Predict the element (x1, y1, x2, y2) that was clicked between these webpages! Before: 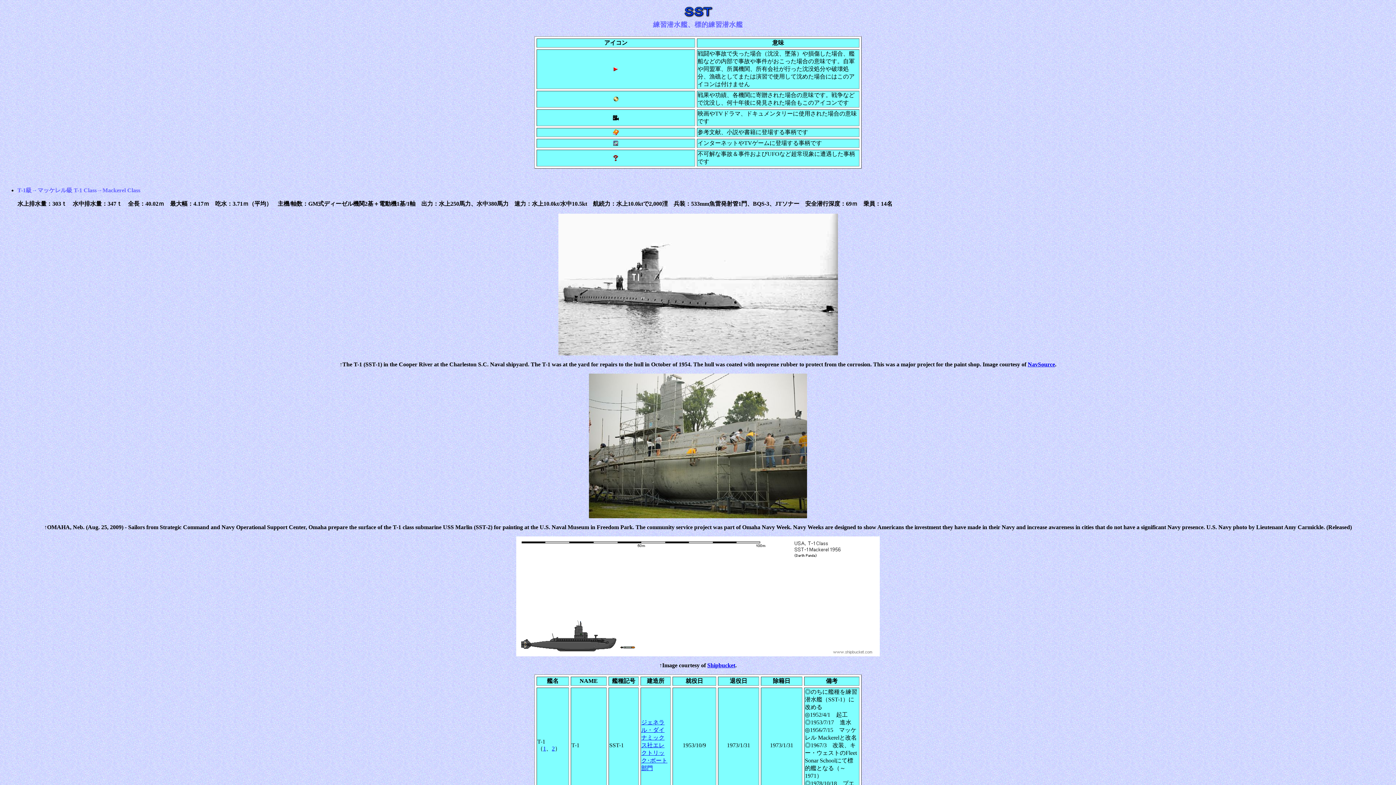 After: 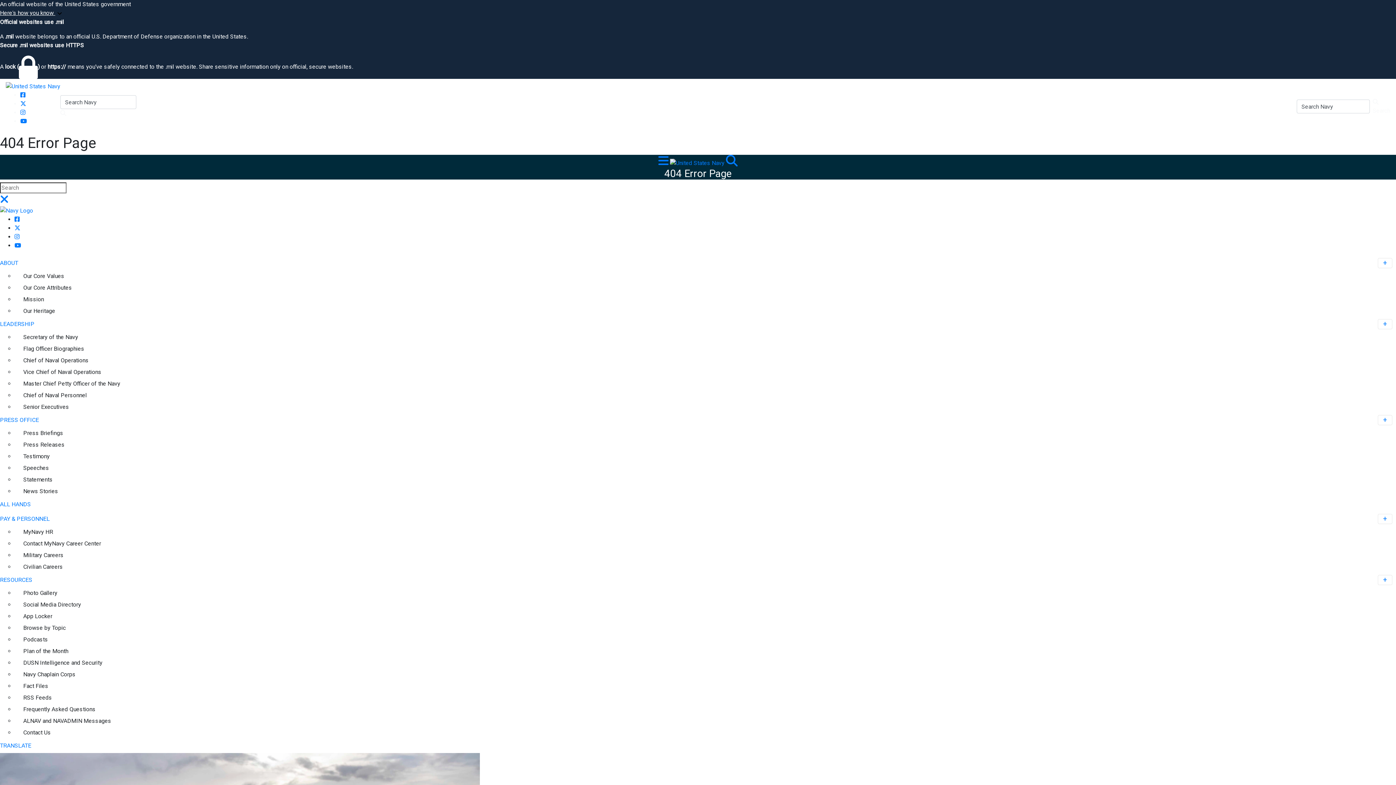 Action: bbox: (589, 513, 807, 519)